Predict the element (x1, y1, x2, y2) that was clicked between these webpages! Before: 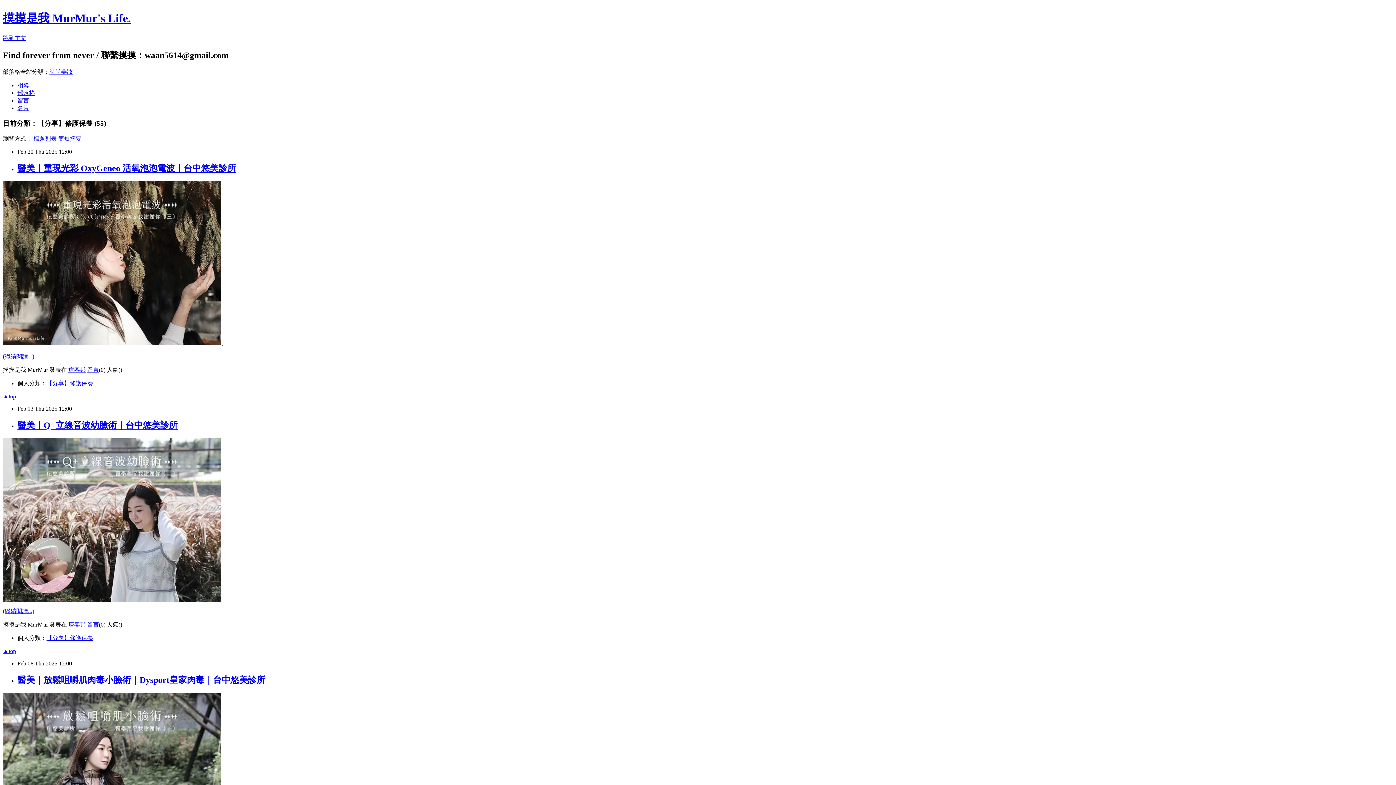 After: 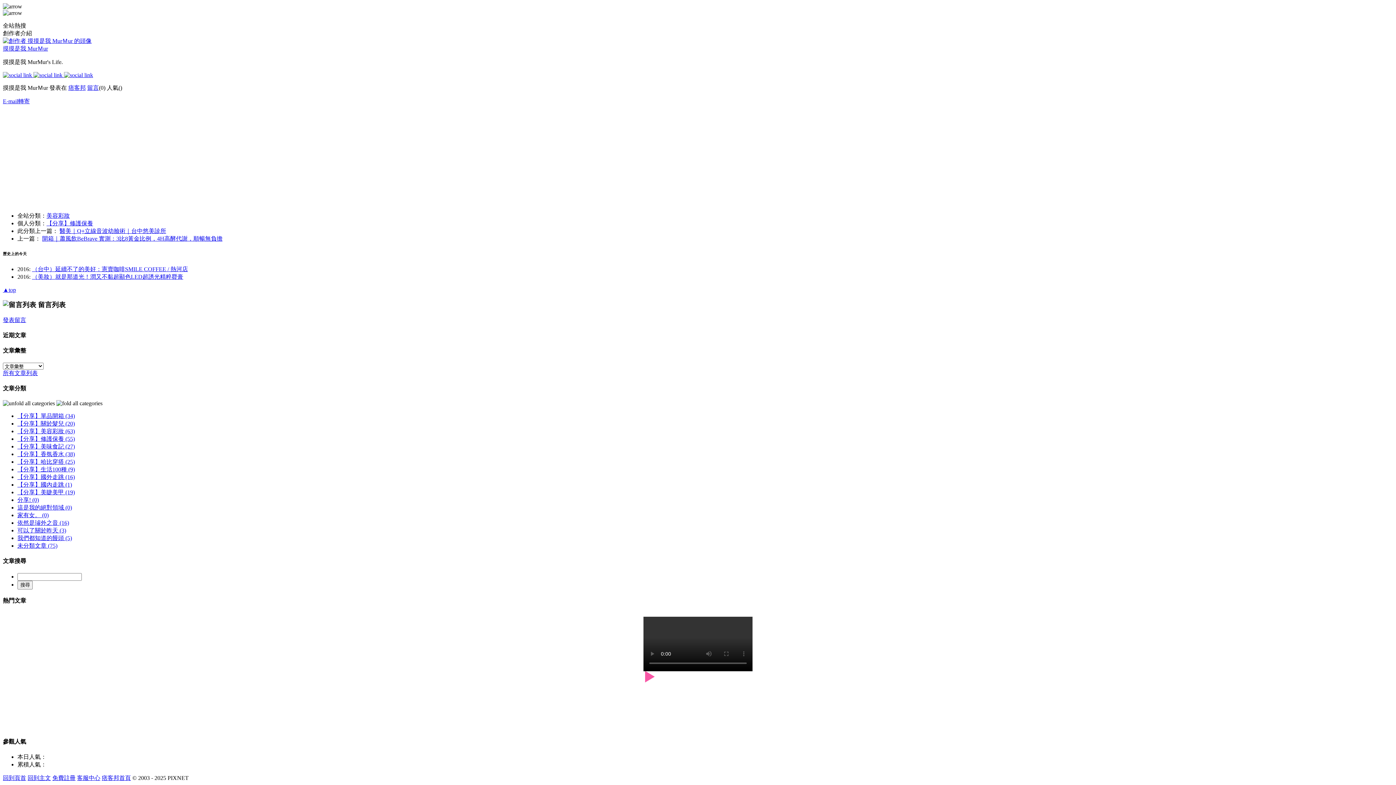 Action: label: 留言 bbox: (87, 366, 98, 373)